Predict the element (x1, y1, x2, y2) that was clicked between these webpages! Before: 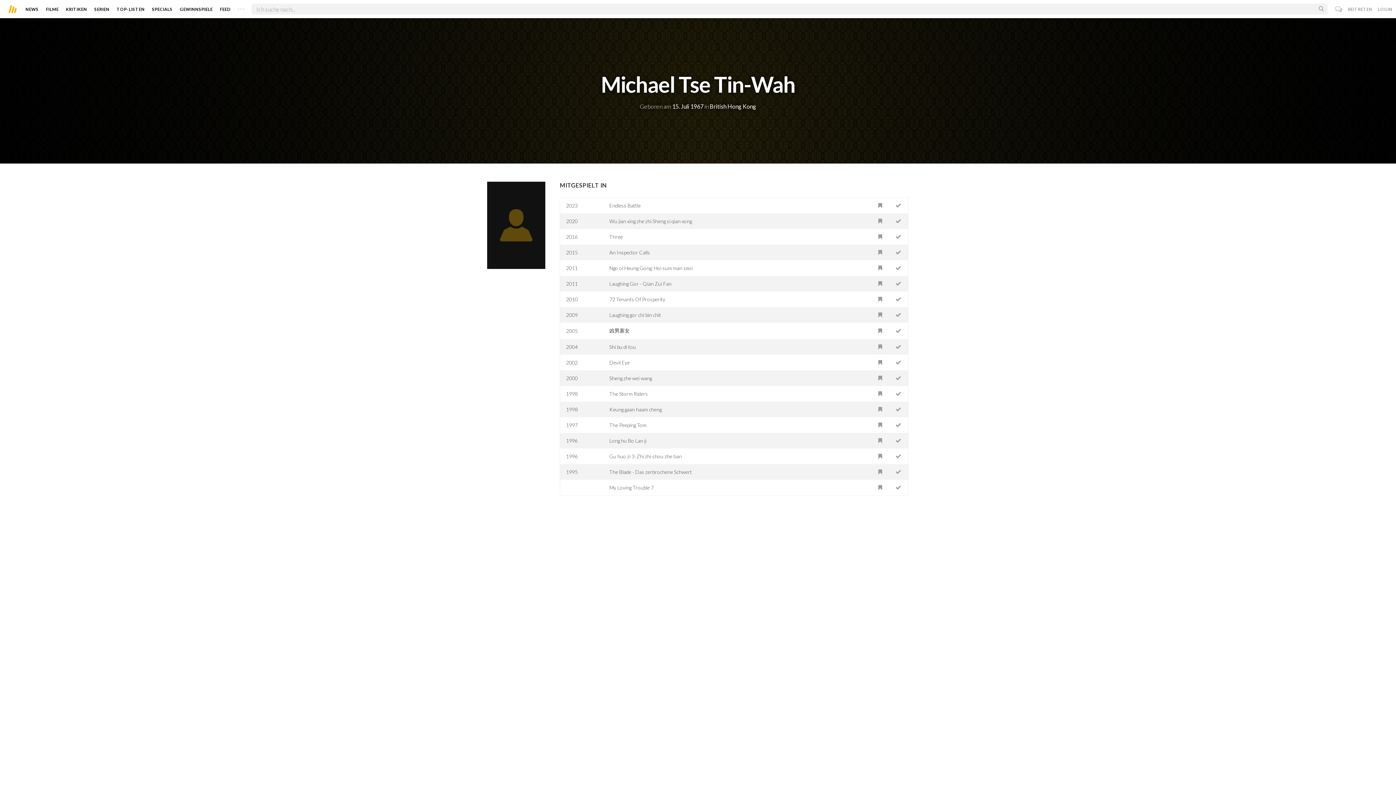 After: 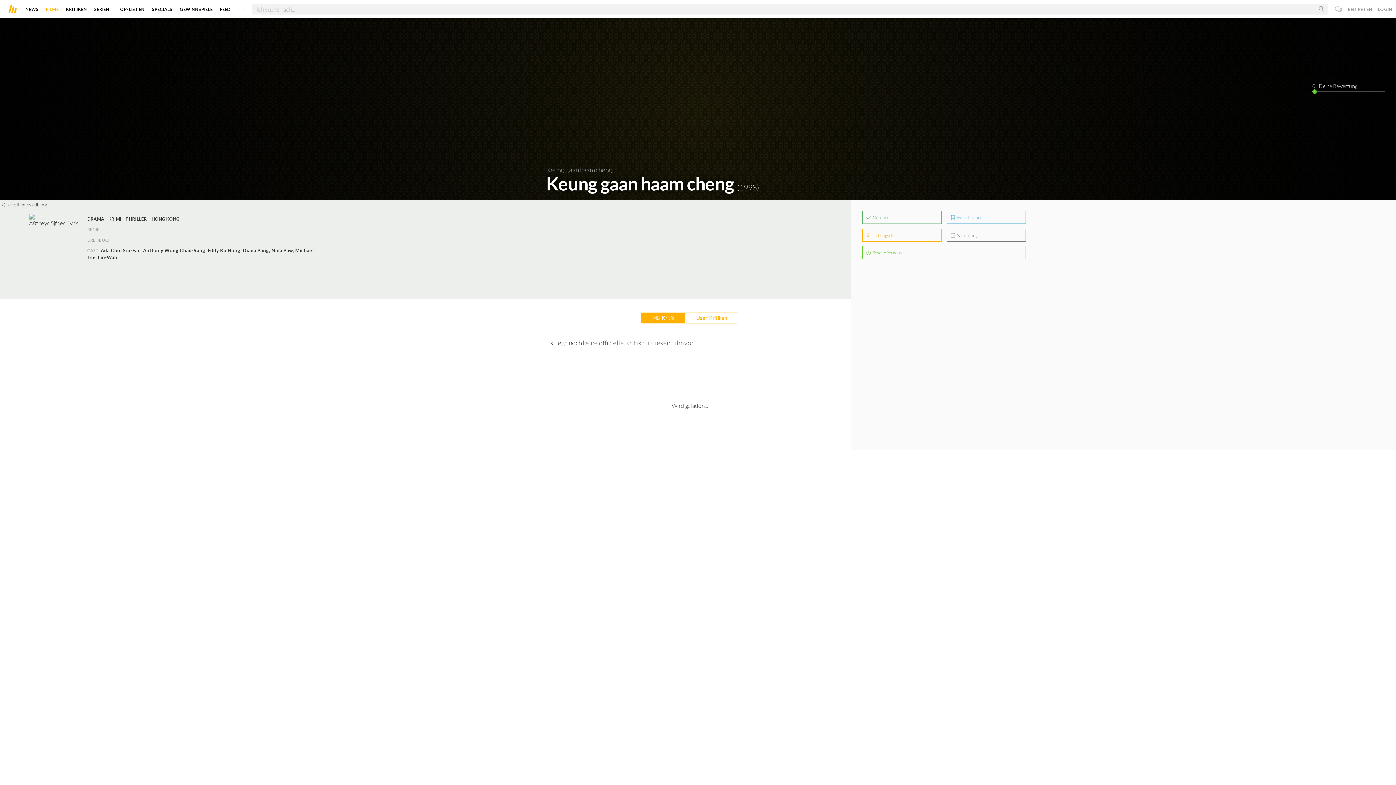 Action: label: Keung gaan haam cheng bbox: (609, 406, 661, 412)